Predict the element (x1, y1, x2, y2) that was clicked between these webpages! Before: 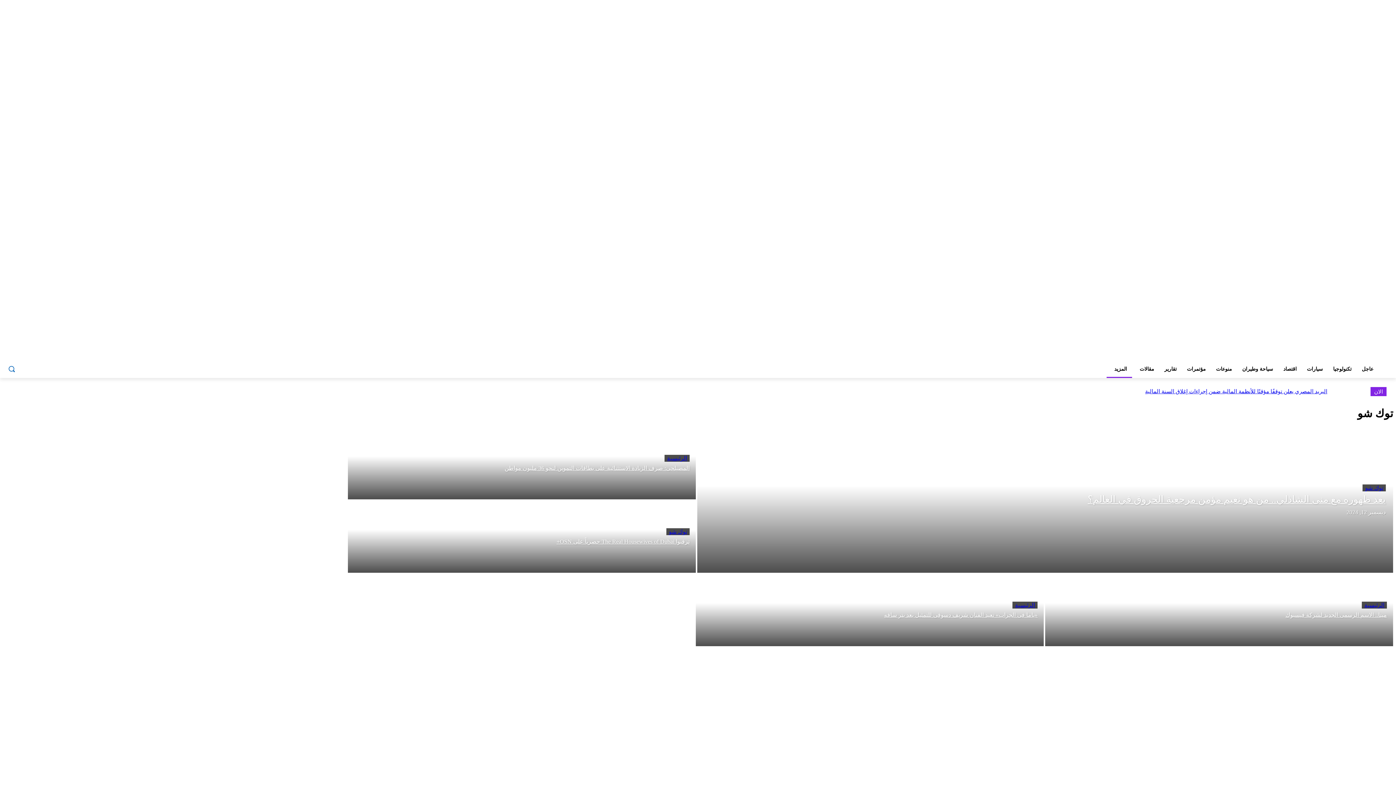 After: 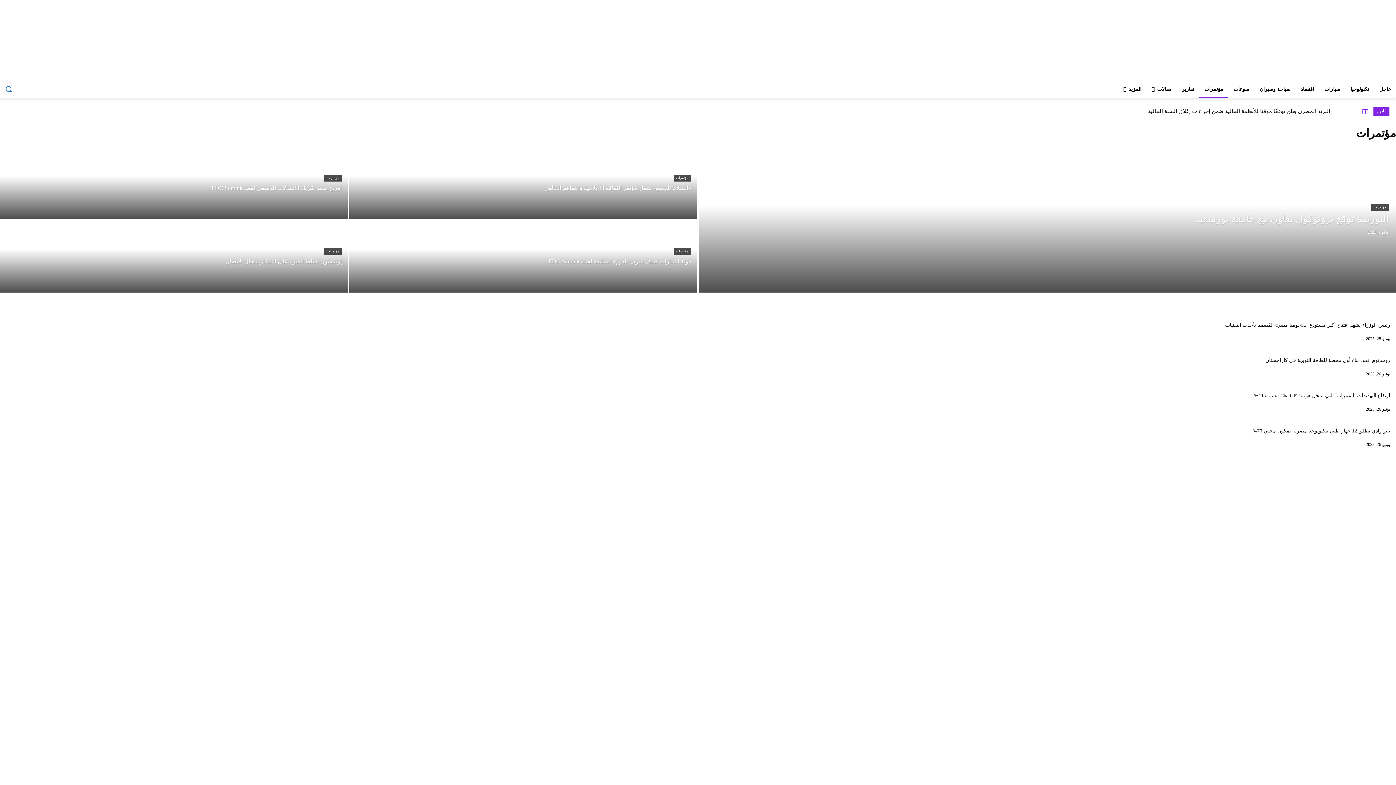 Action: label: مؤتمرات bbox: (1182, 360, 1211, 377)